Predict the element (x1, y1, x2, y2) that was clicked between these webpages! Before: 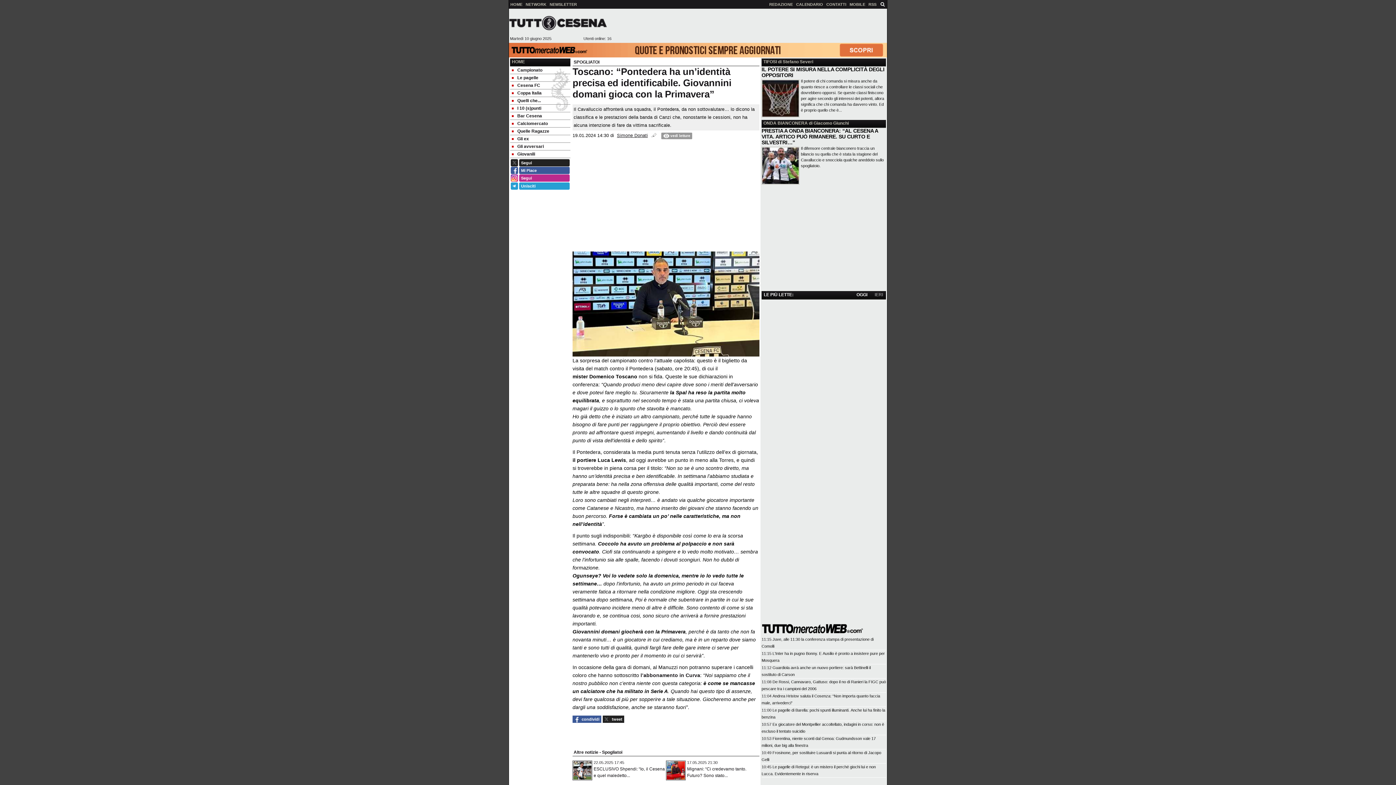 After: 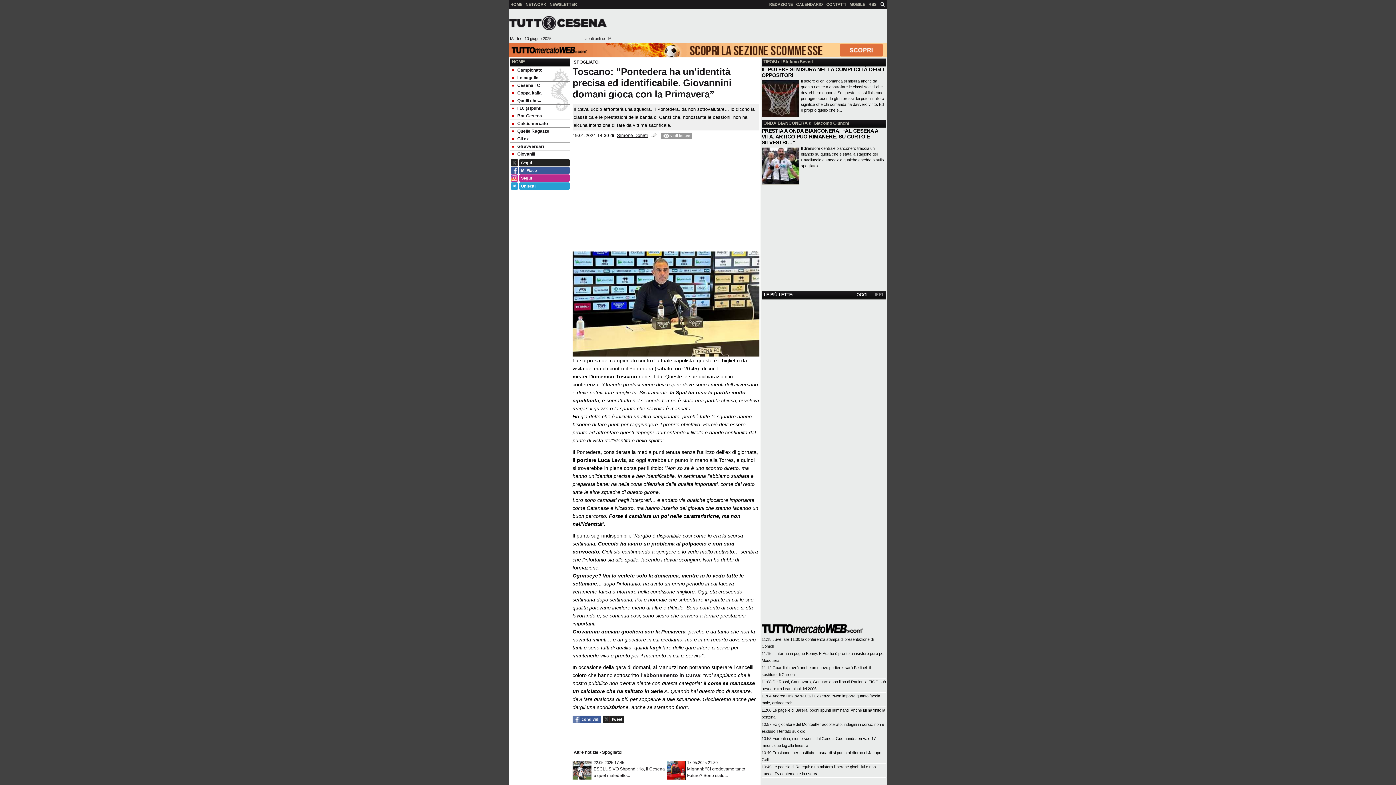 Action: label: condividi bbox: (572, 716, 601, 722)